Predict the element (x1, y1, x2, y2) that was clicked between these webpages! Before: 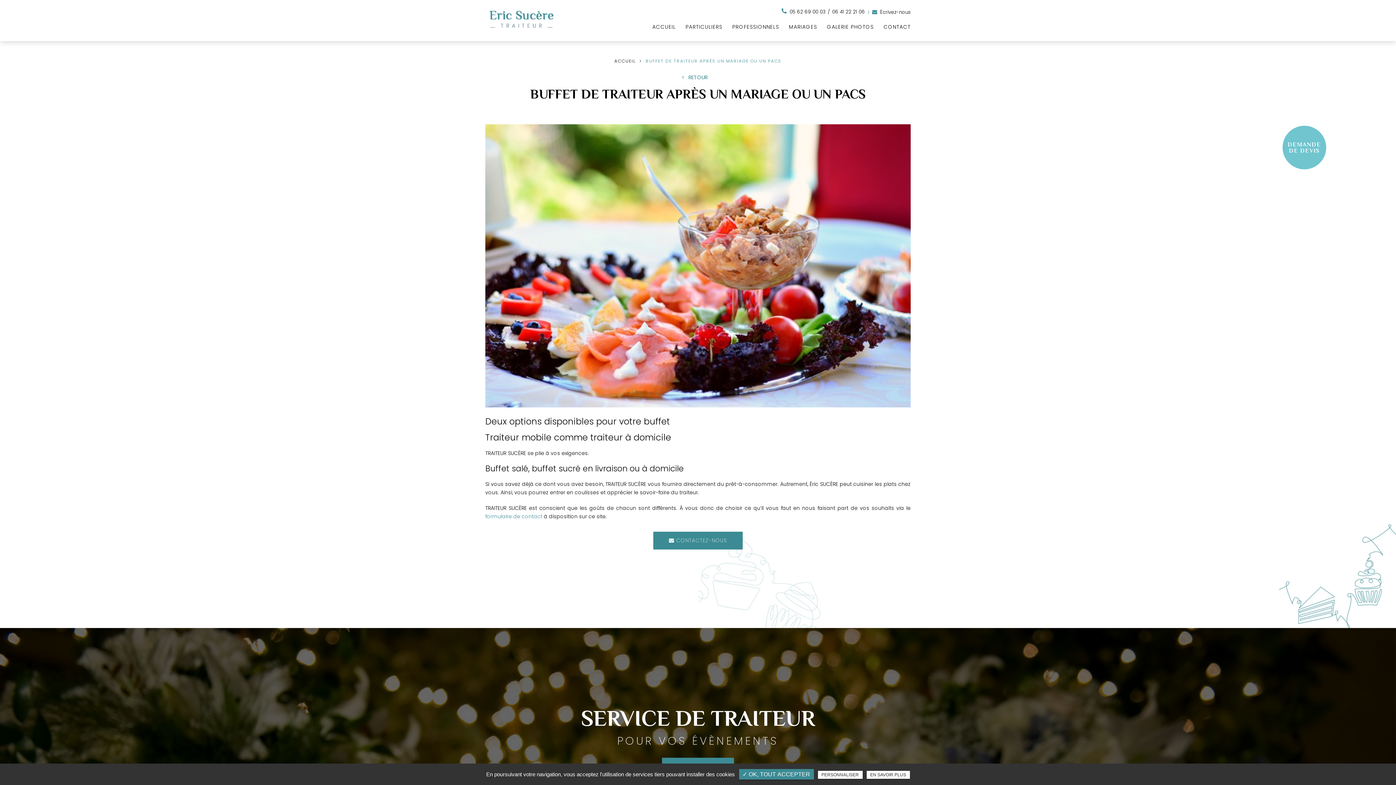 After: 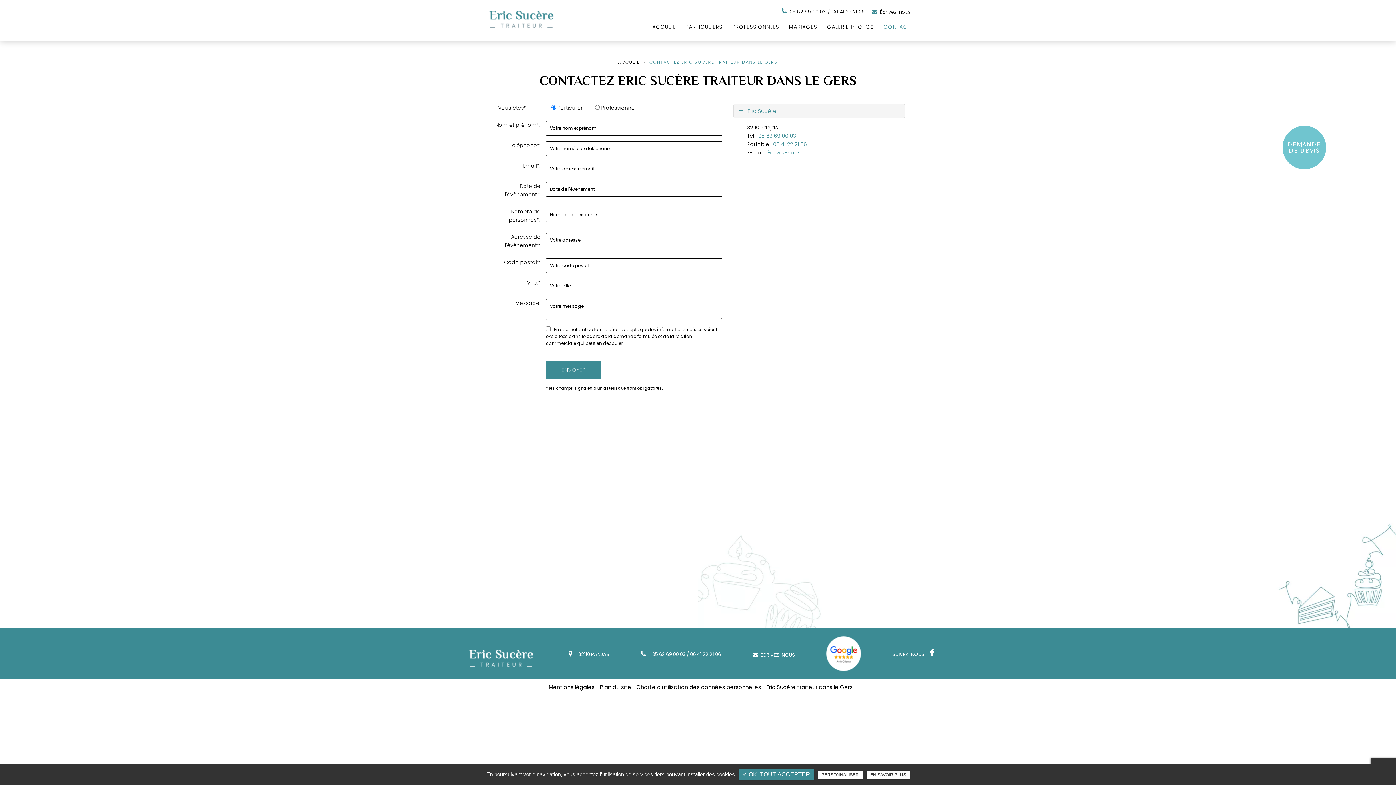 Action: bbox: (0, 628, 1396, 849)